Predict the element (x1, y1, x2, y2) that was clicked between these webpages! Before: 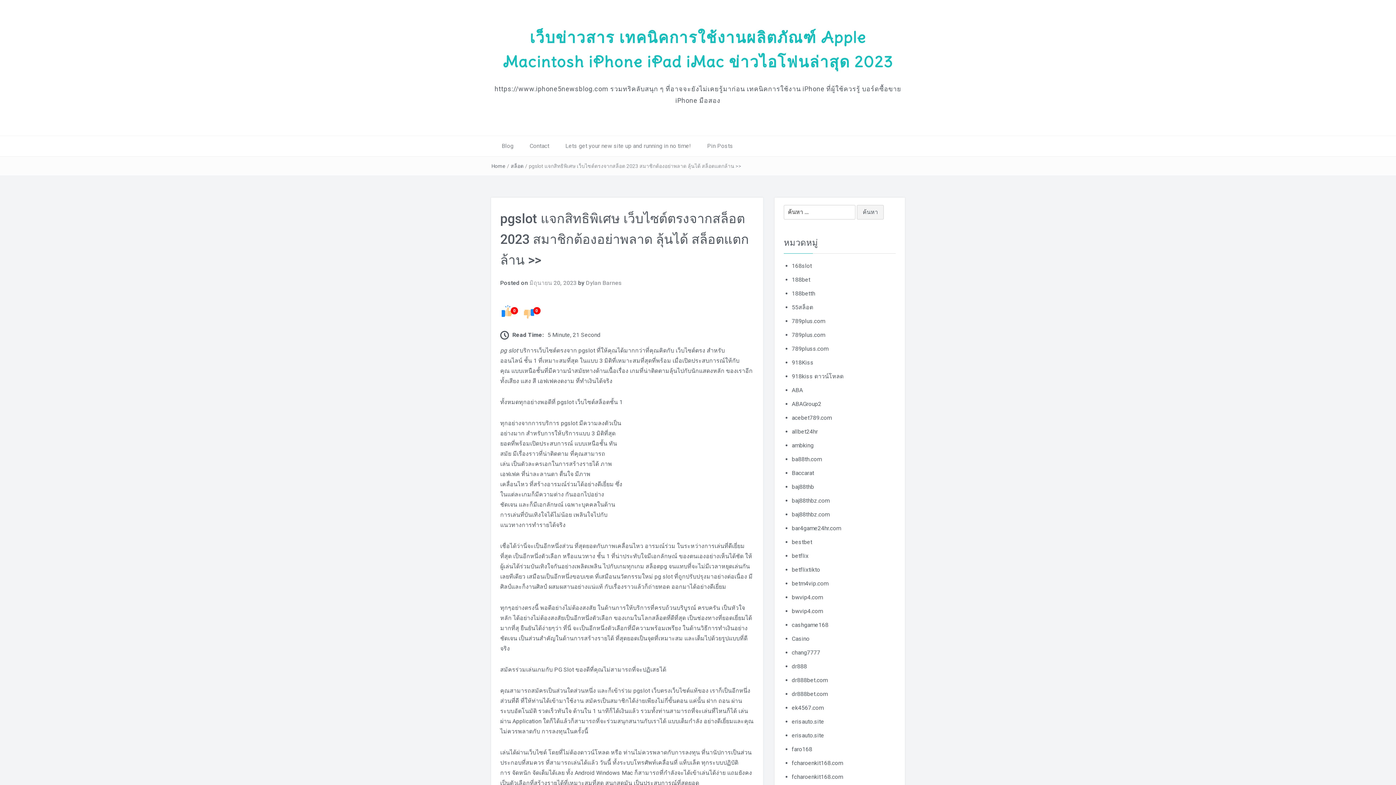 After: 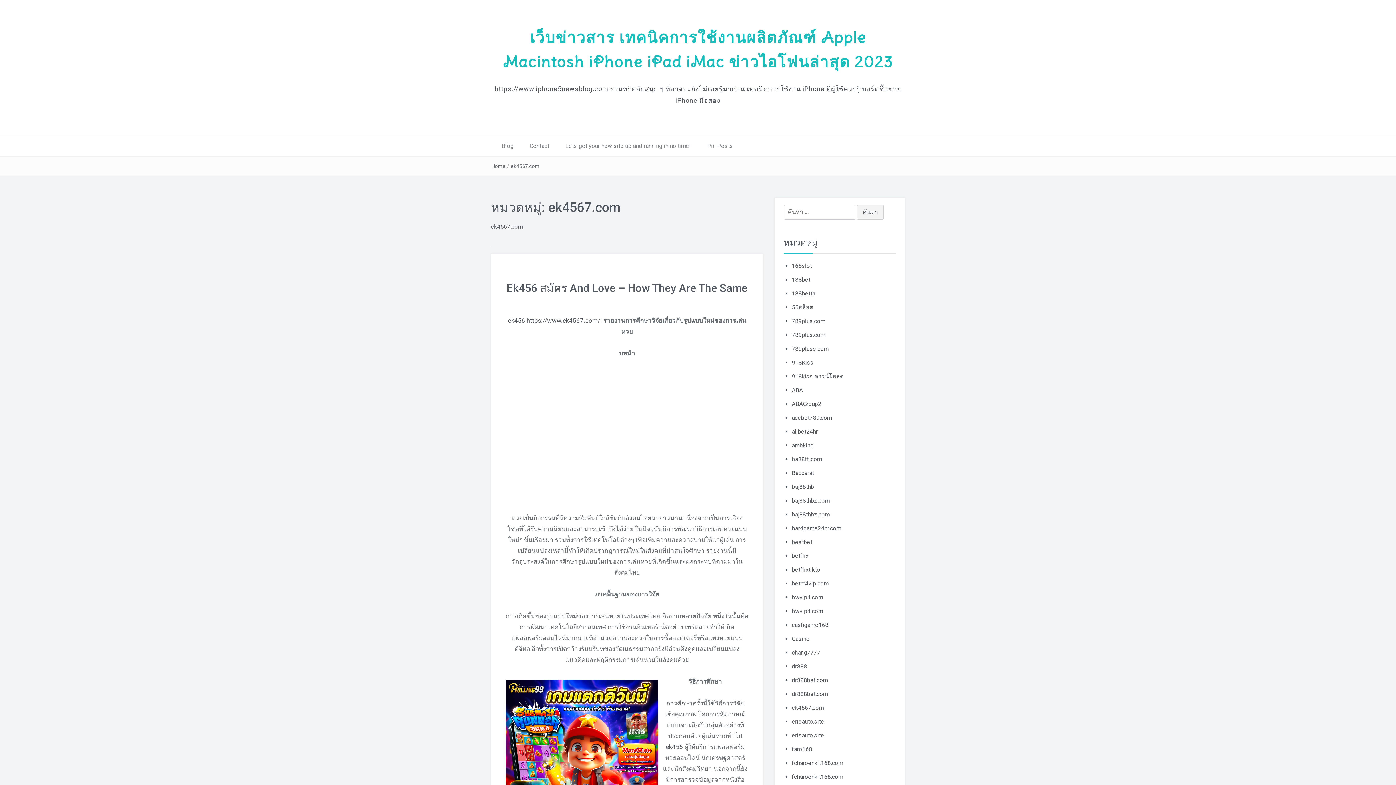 Action: label: ek4567.com bbox: (792, 704, 823, 711)